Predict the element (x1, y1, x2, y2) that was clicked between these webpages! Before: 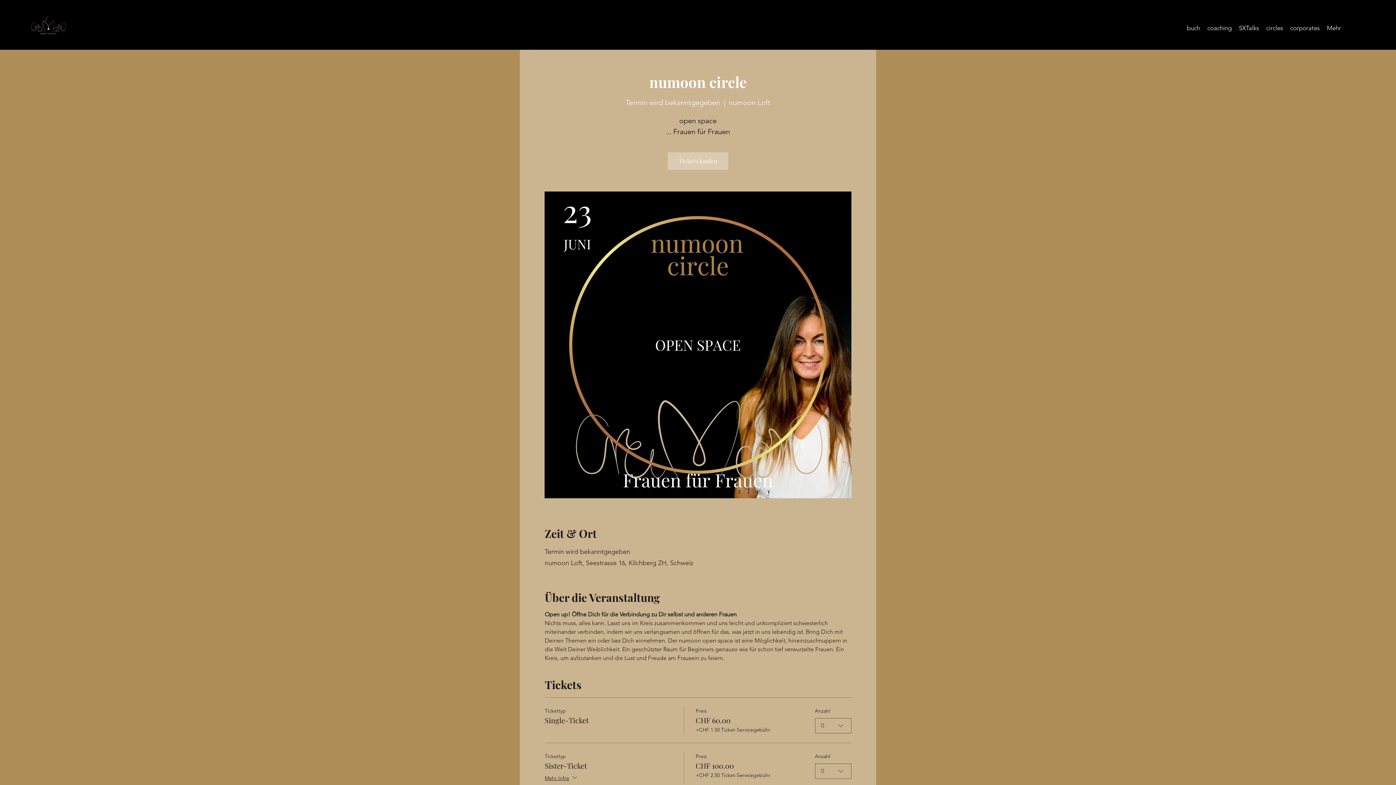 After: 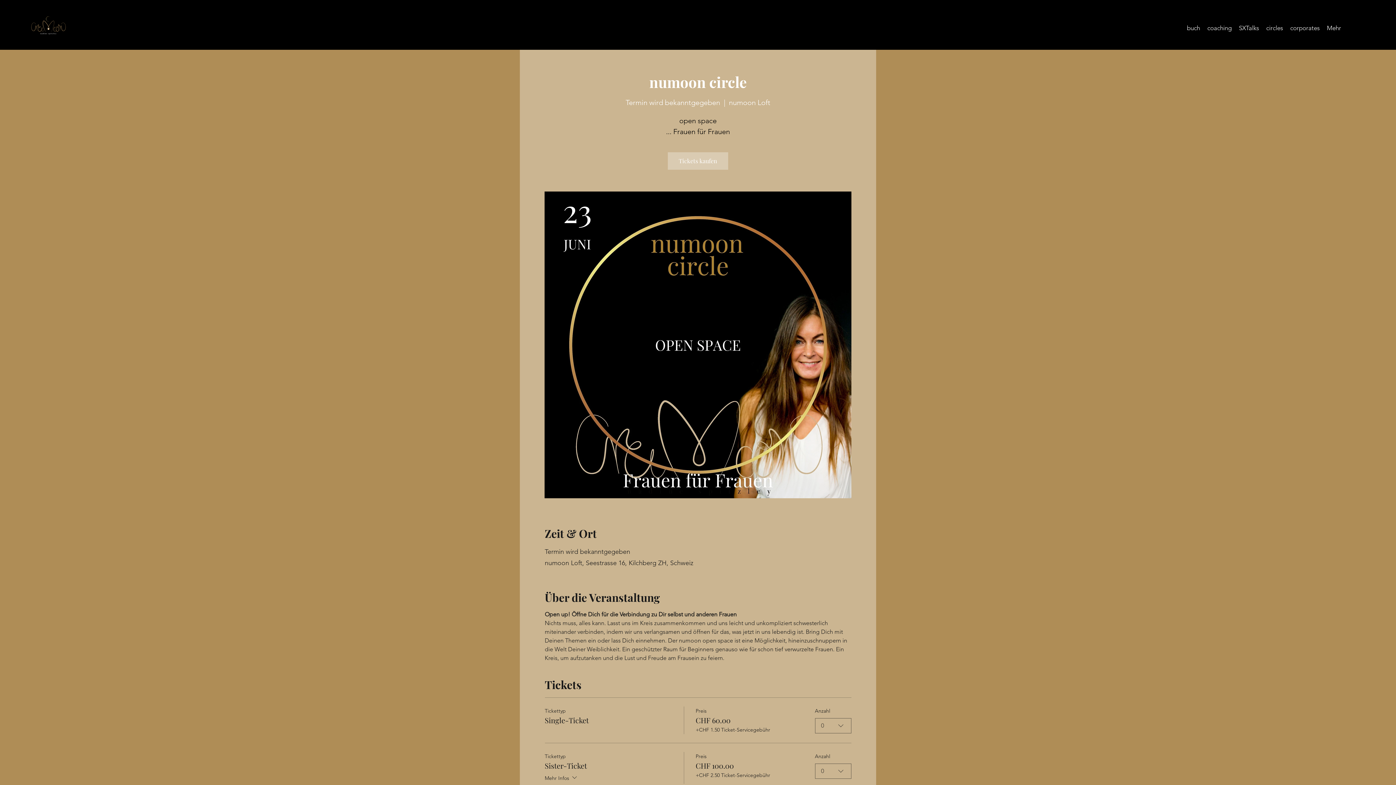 Action: label: Mehr Infos bbox: (544, 774, 578, 784)